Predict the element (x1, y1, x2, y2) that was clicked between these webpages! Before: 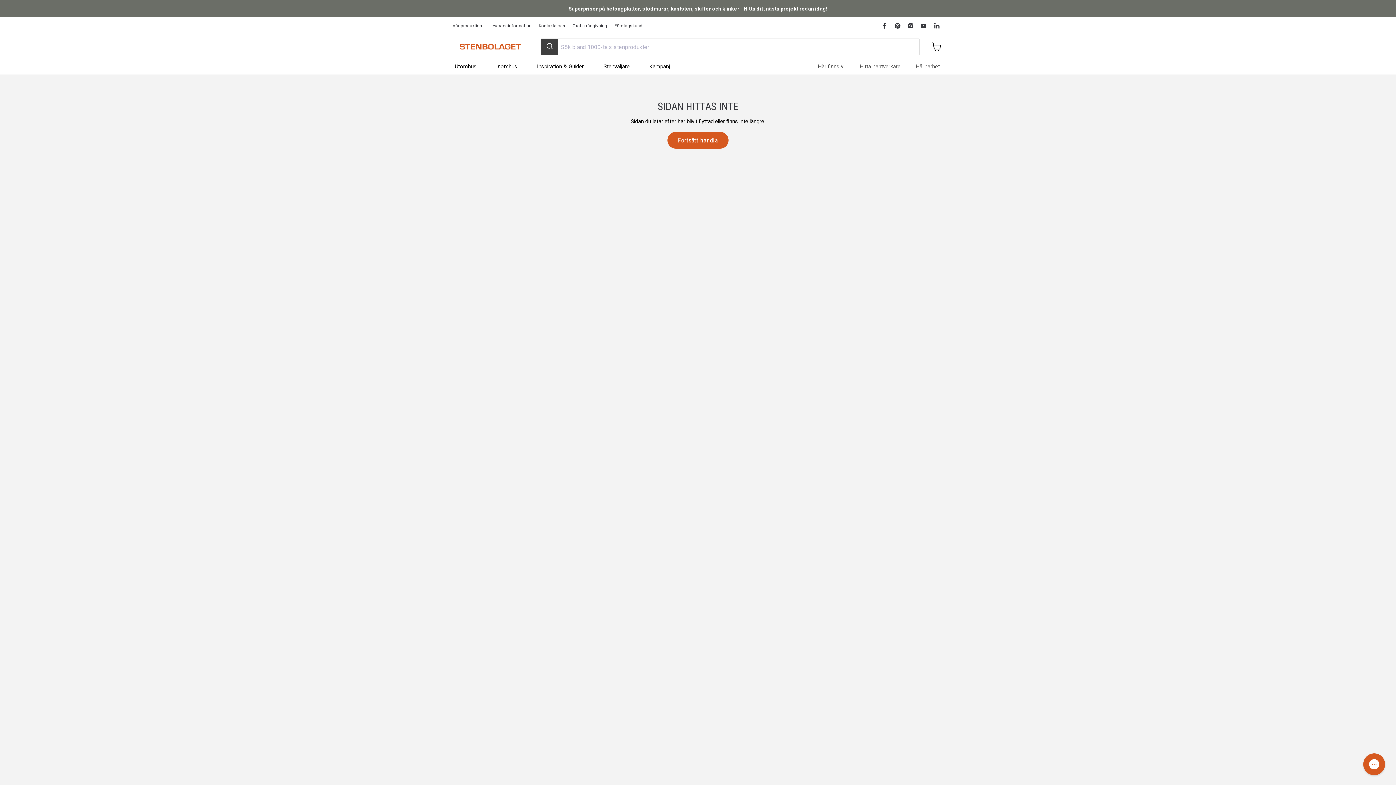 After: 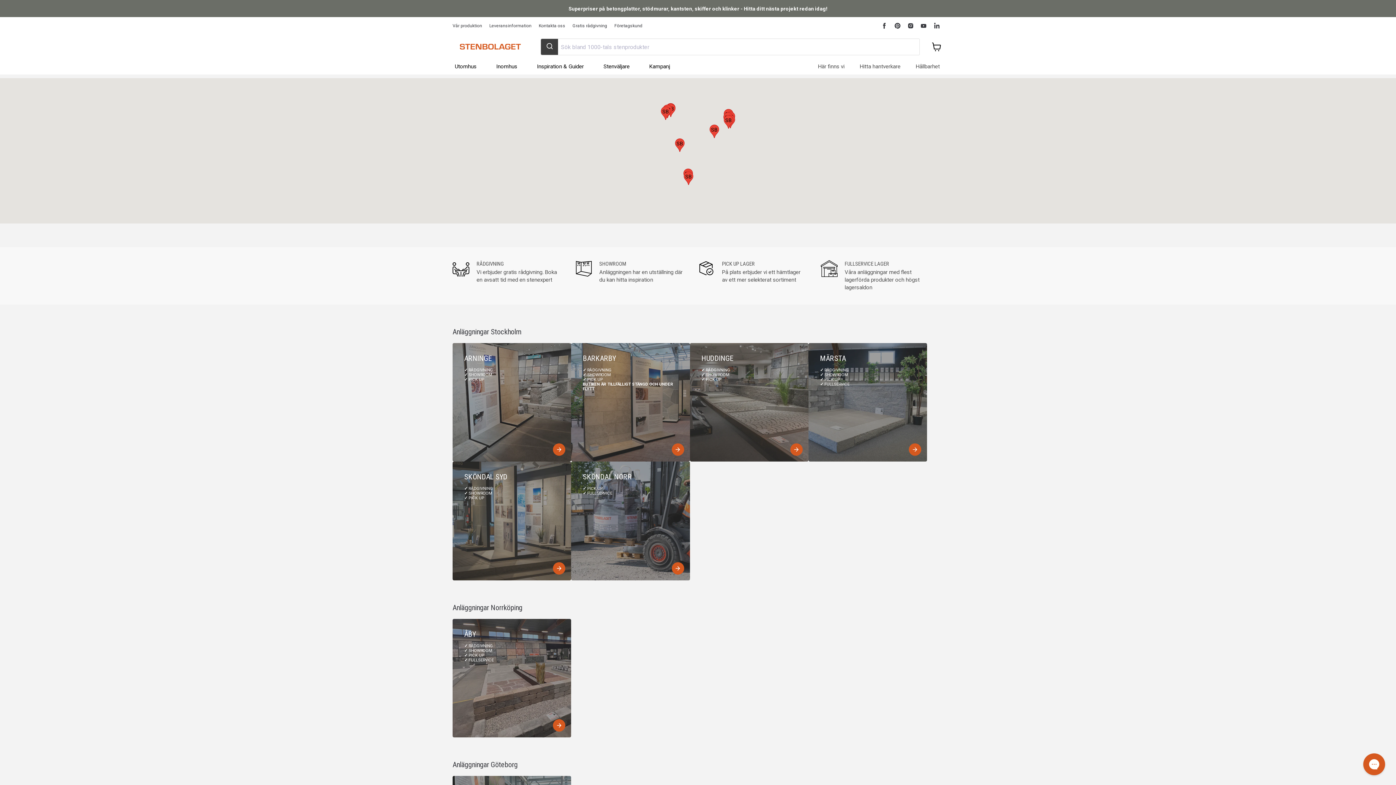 Action: label: Här finns vi bbox: (810, 61, 852, 71)